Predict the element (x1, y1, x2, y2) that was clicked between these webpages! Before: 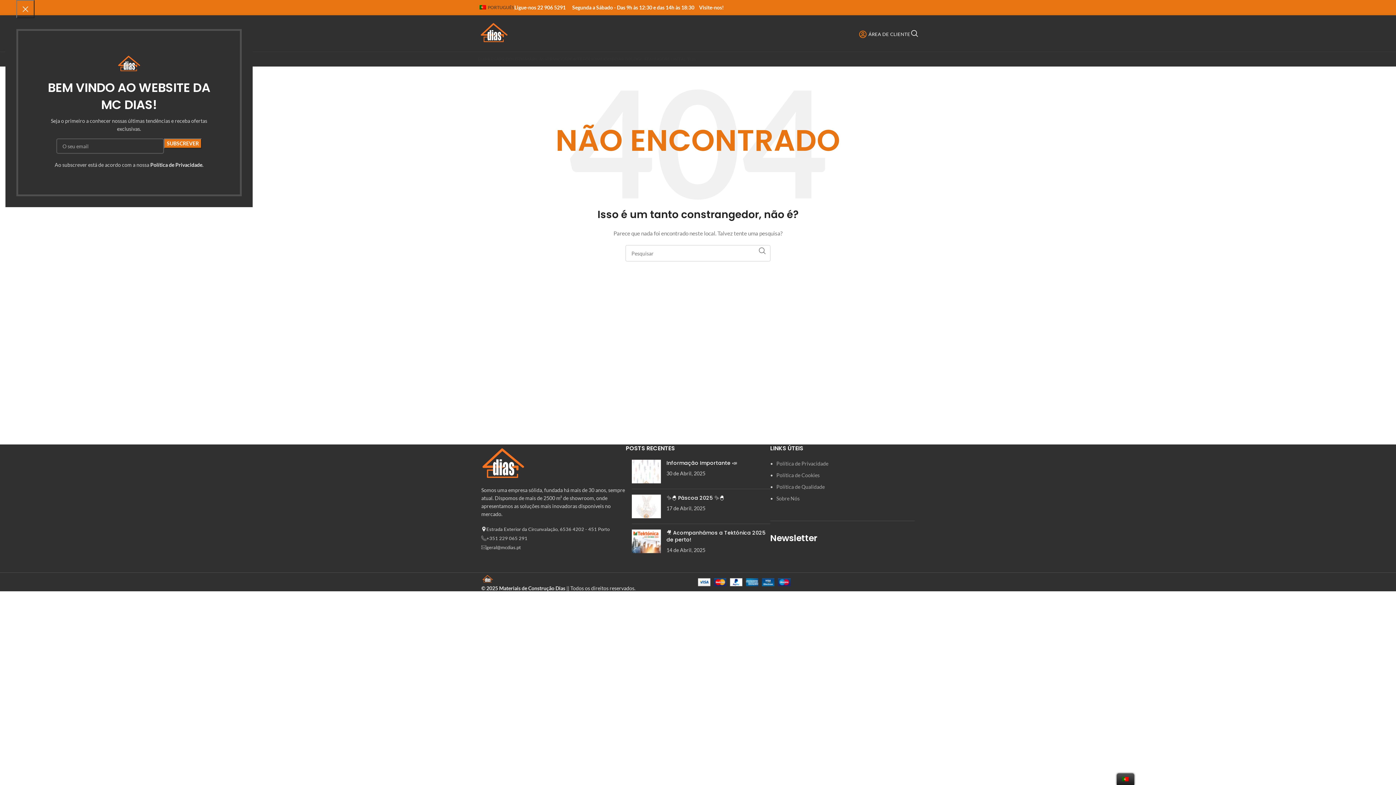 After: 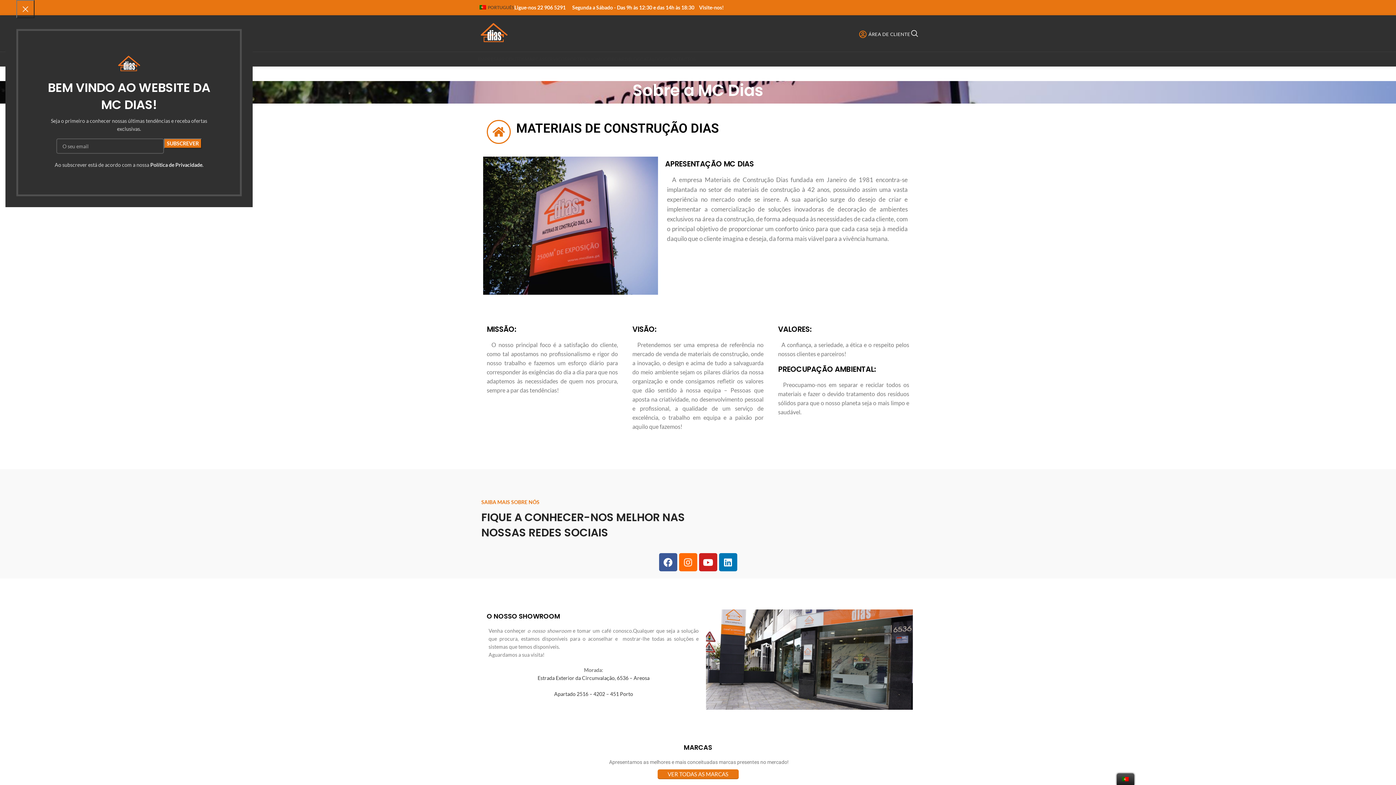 Action: bbox: (477, 52, 499, 66) label: EMPRESA